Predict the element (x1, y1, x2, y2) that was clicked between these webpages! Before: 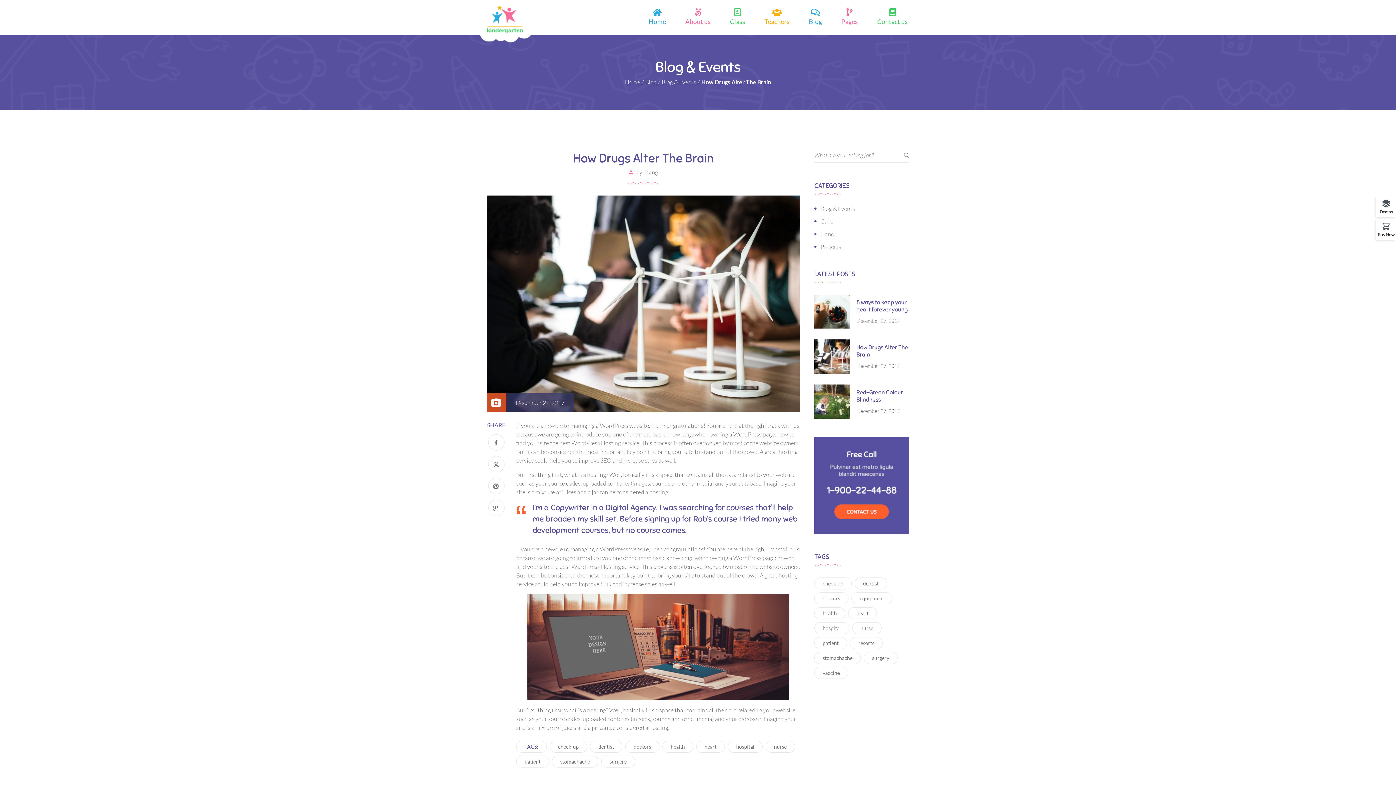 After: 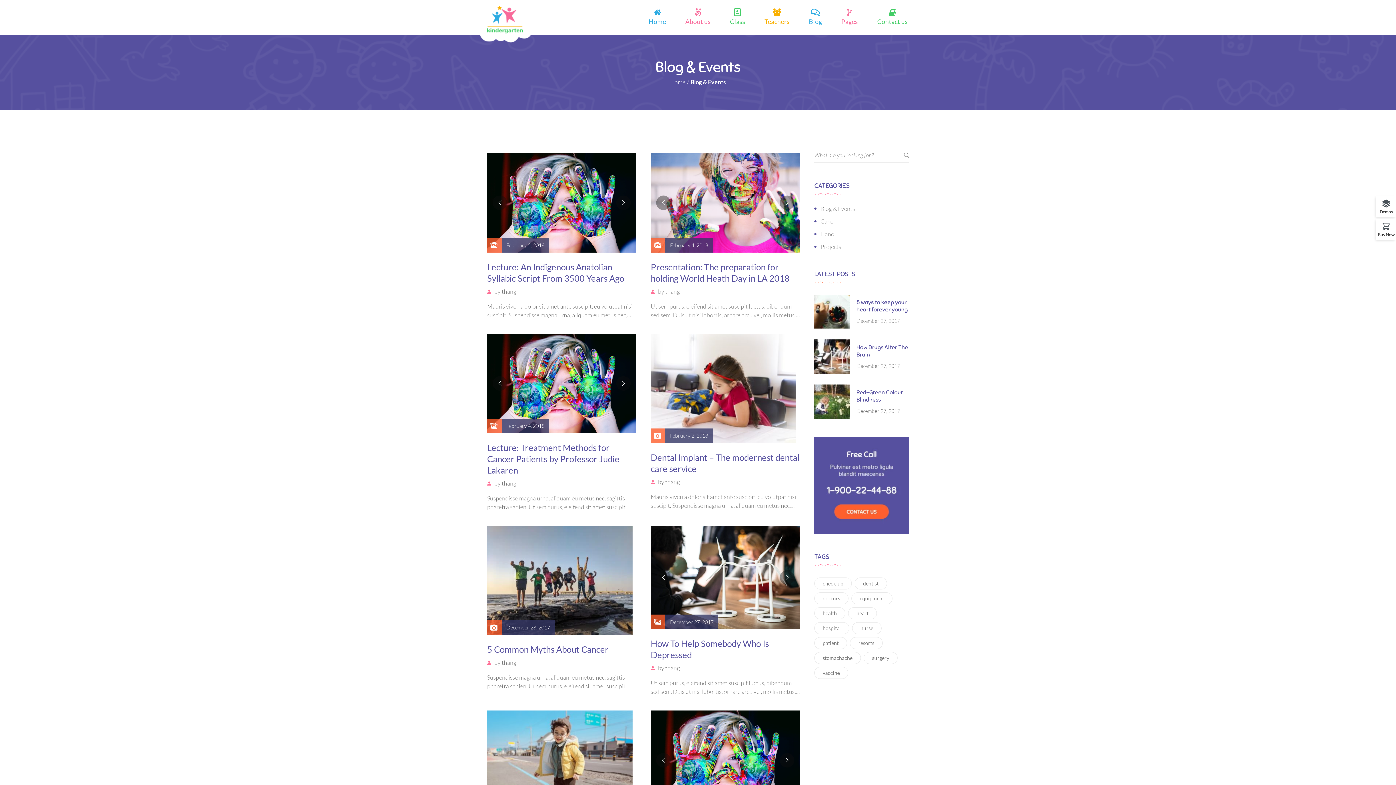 Action: label: Blog & Events bbox: (661, 78, 696, 85)